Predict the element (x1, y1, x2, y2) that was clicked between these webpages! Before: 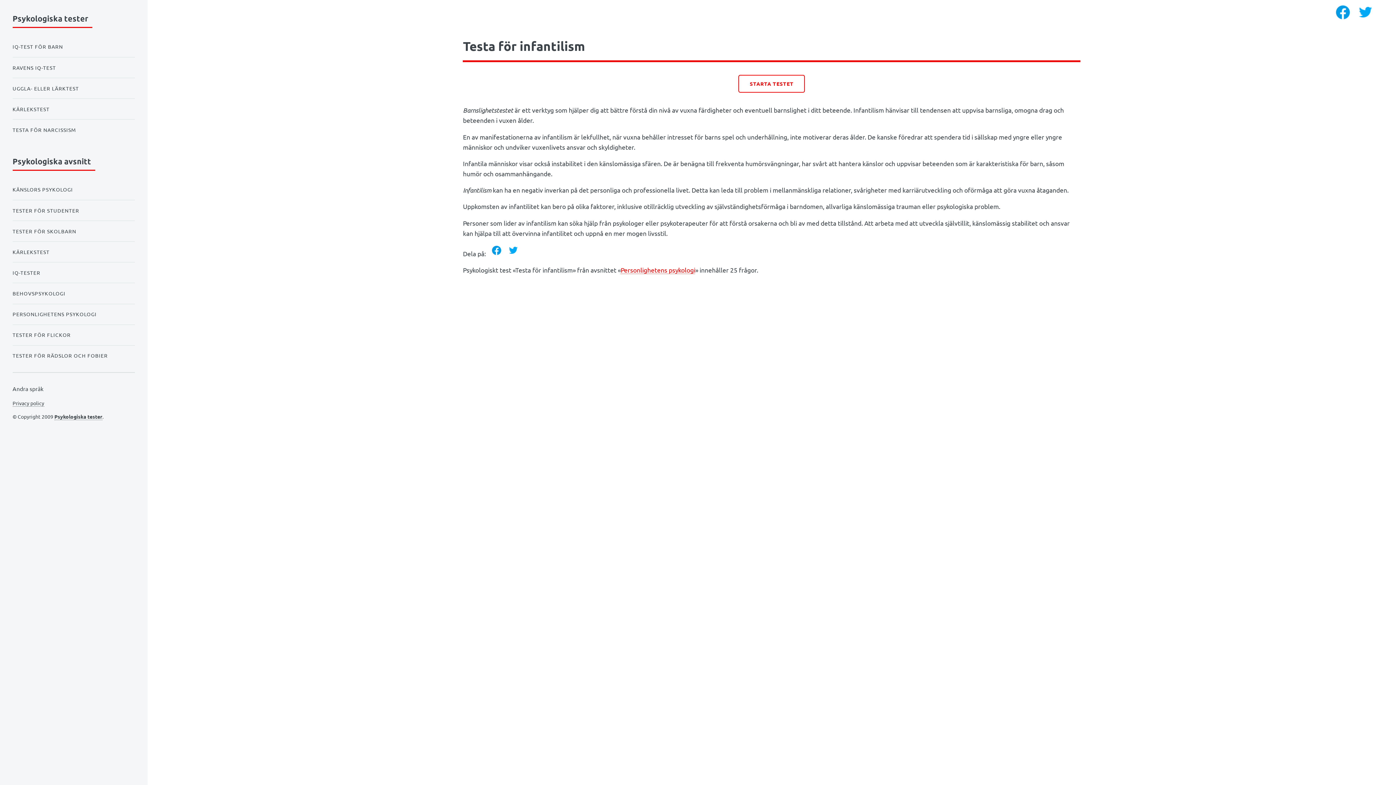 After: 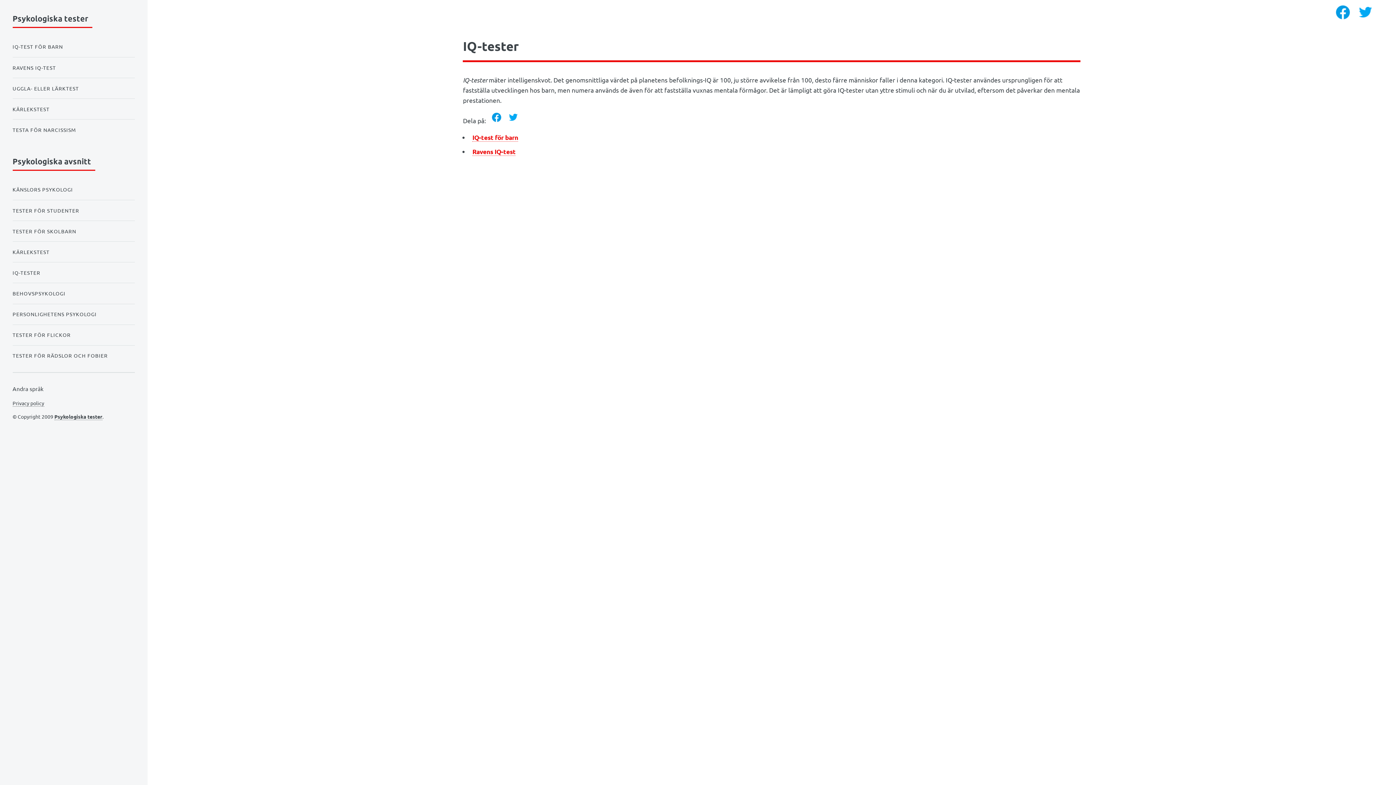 Action: bbox: (12, 265, 134, 280) label: IQ-TESTER